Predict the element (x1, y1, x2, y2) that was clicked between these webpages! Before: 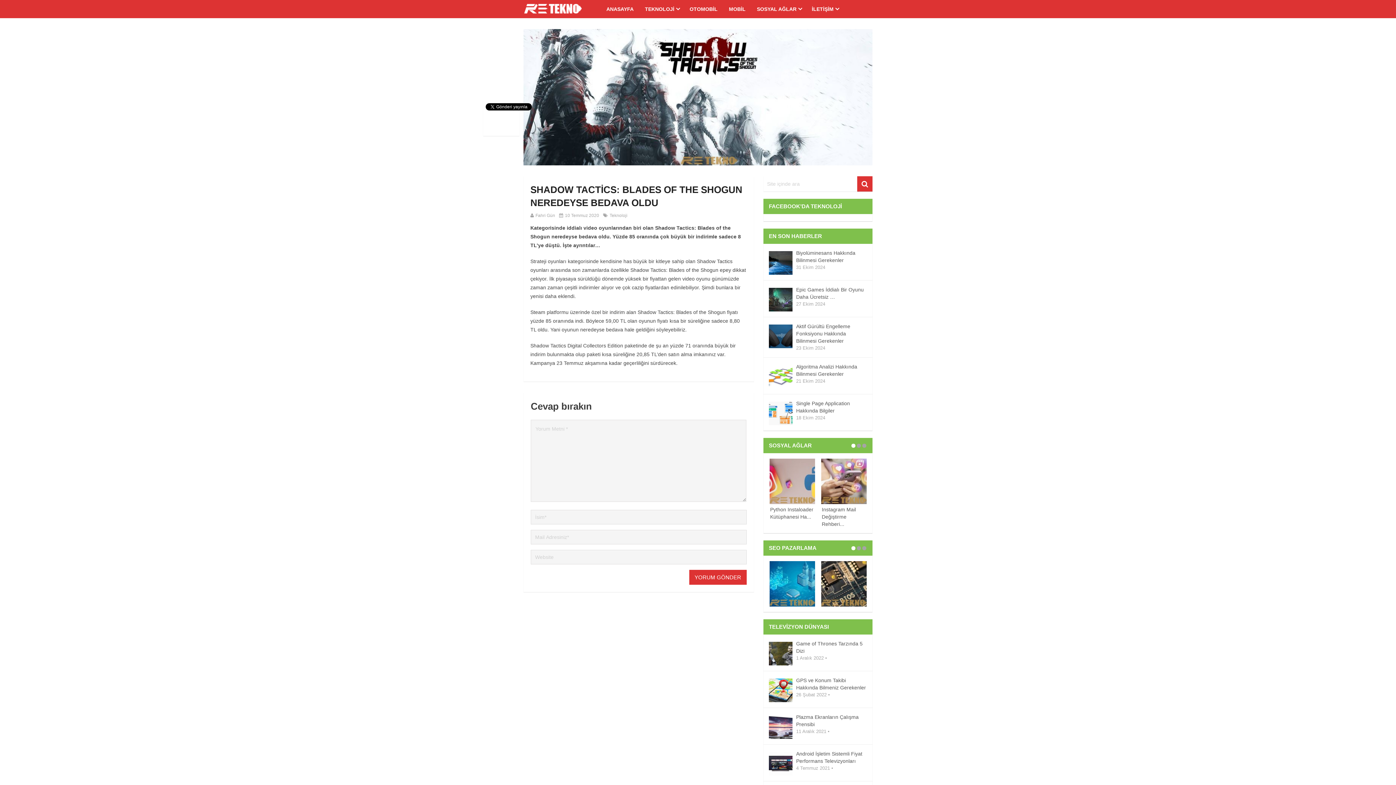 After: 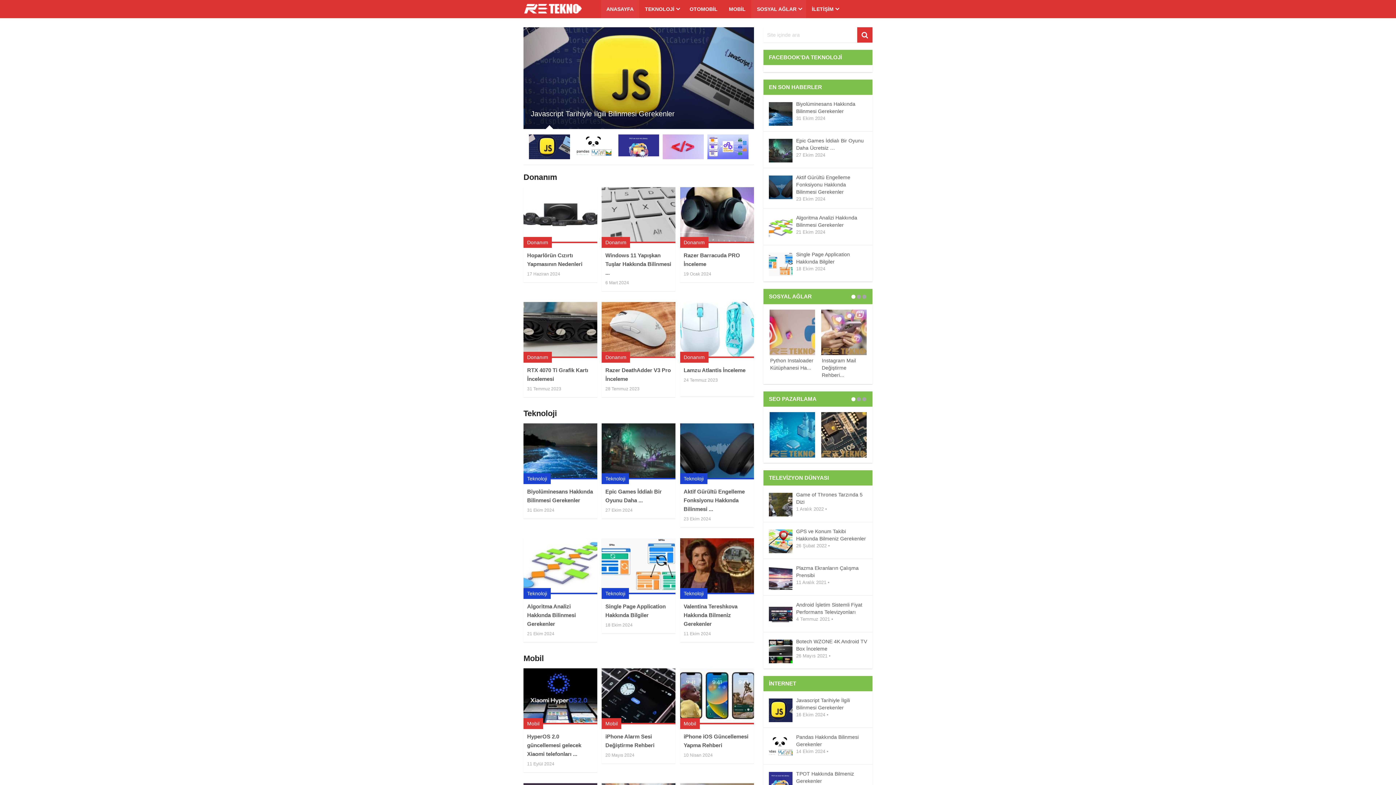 Action: bbox: (751, 0, 806, 18) label: SOSYAL AĞLAR